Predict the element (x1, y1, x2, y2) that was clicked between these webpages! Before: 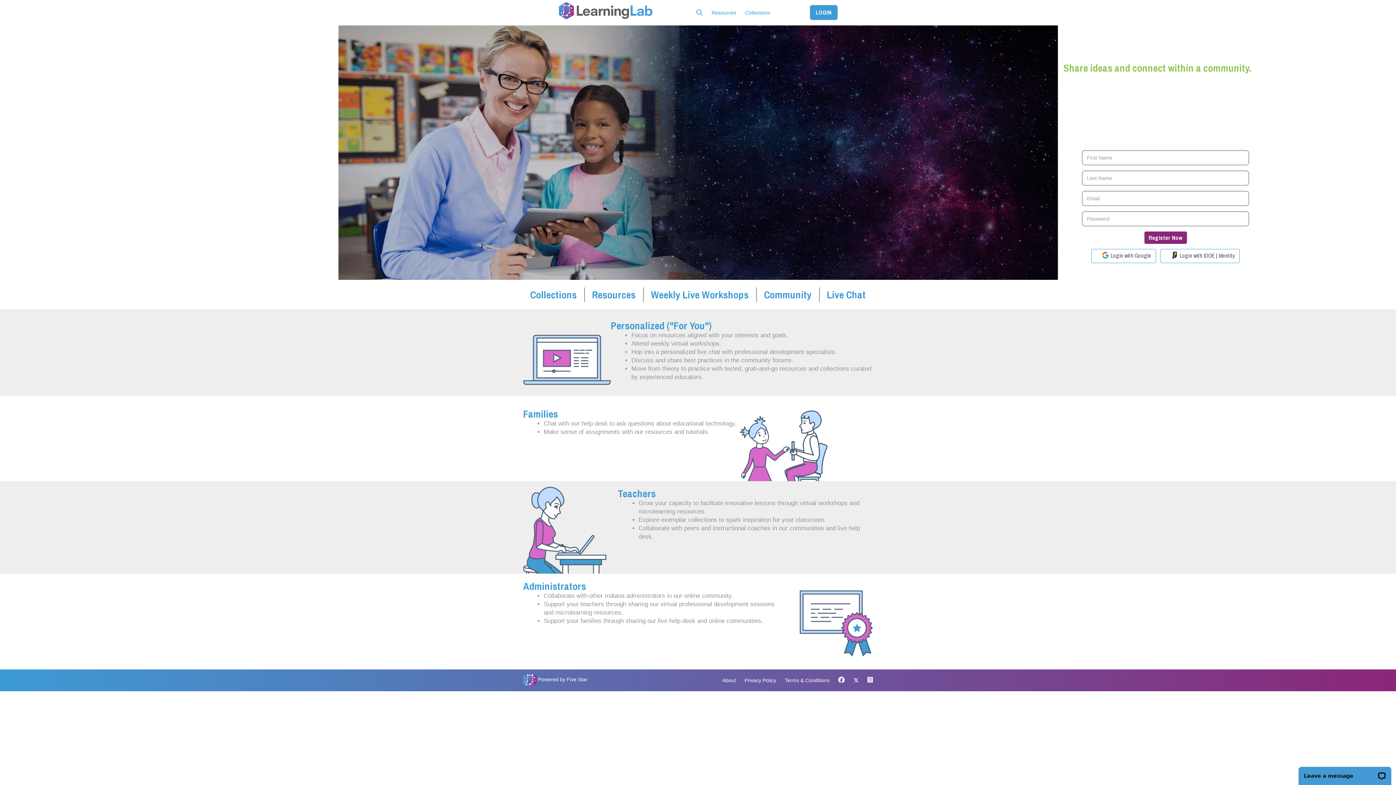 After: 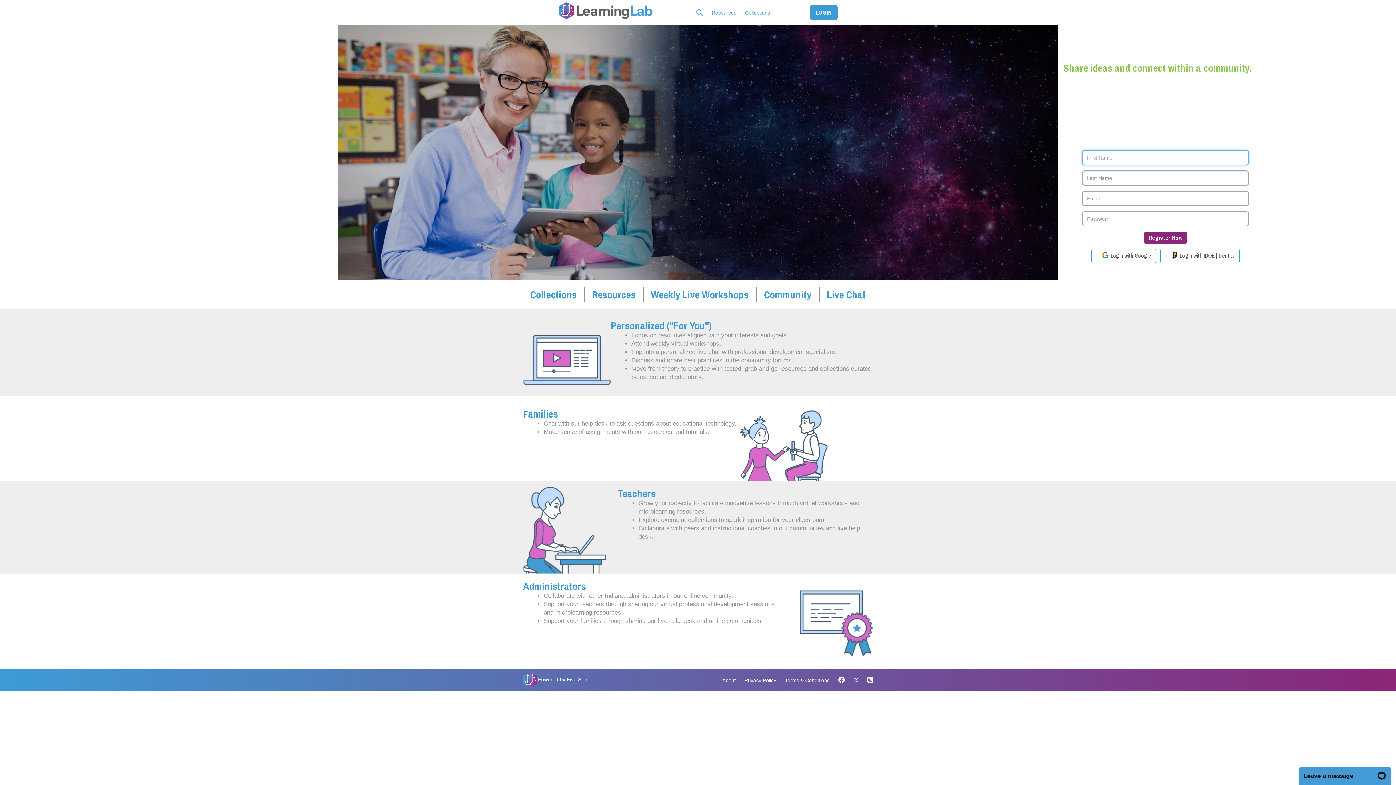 Action: bbox: (1144, 231, 1187, 243) label: Register Now